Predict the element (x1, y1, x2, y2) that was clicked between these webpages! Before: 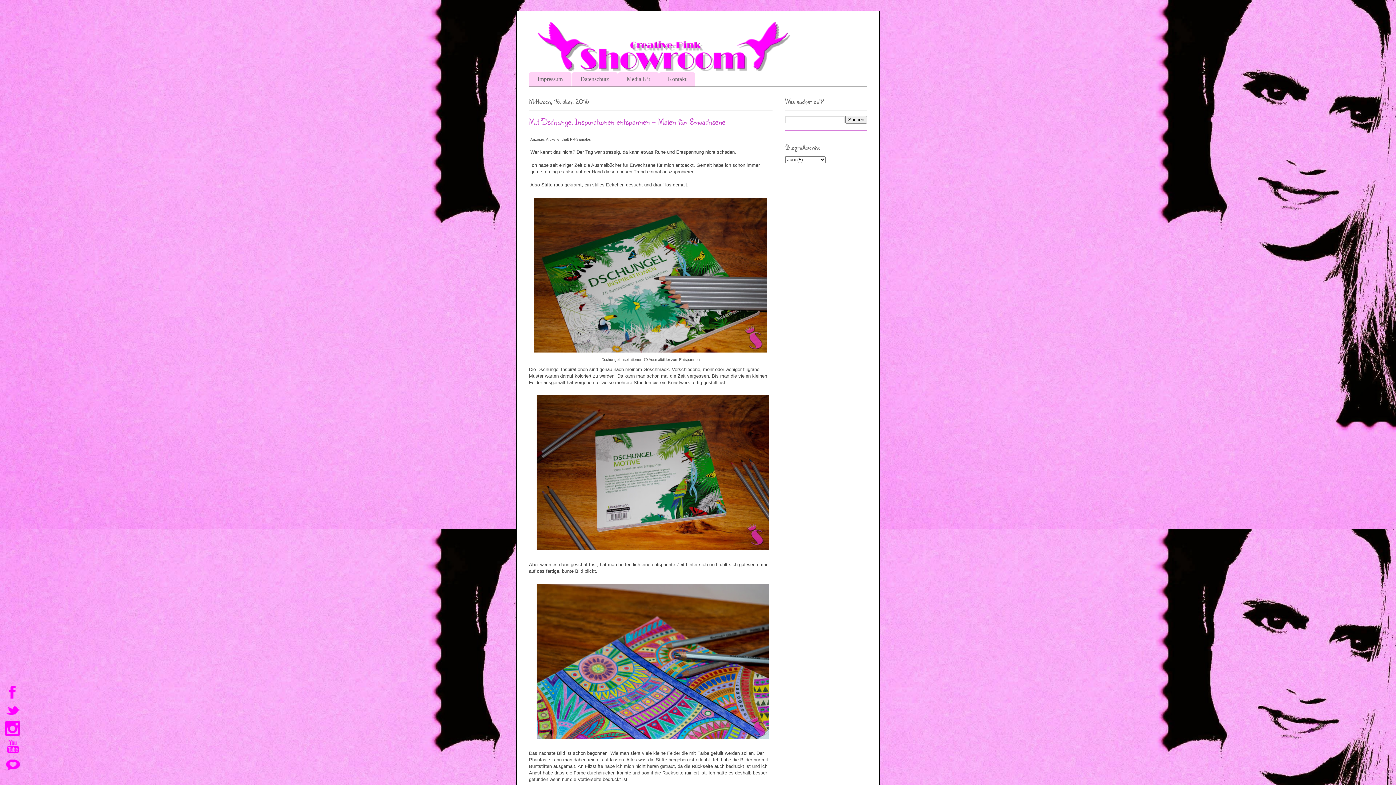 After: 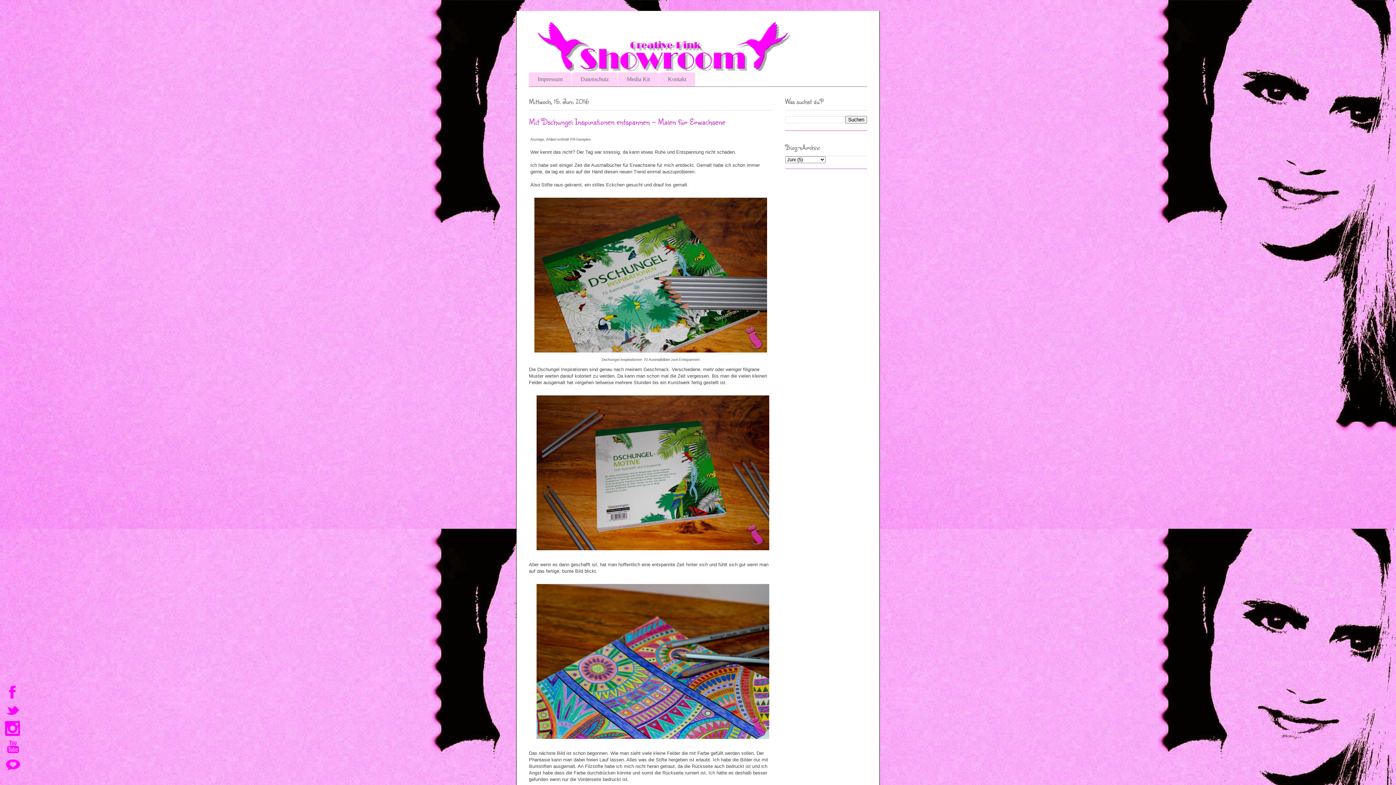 Action: bbox: (3, 738, 21, 756)